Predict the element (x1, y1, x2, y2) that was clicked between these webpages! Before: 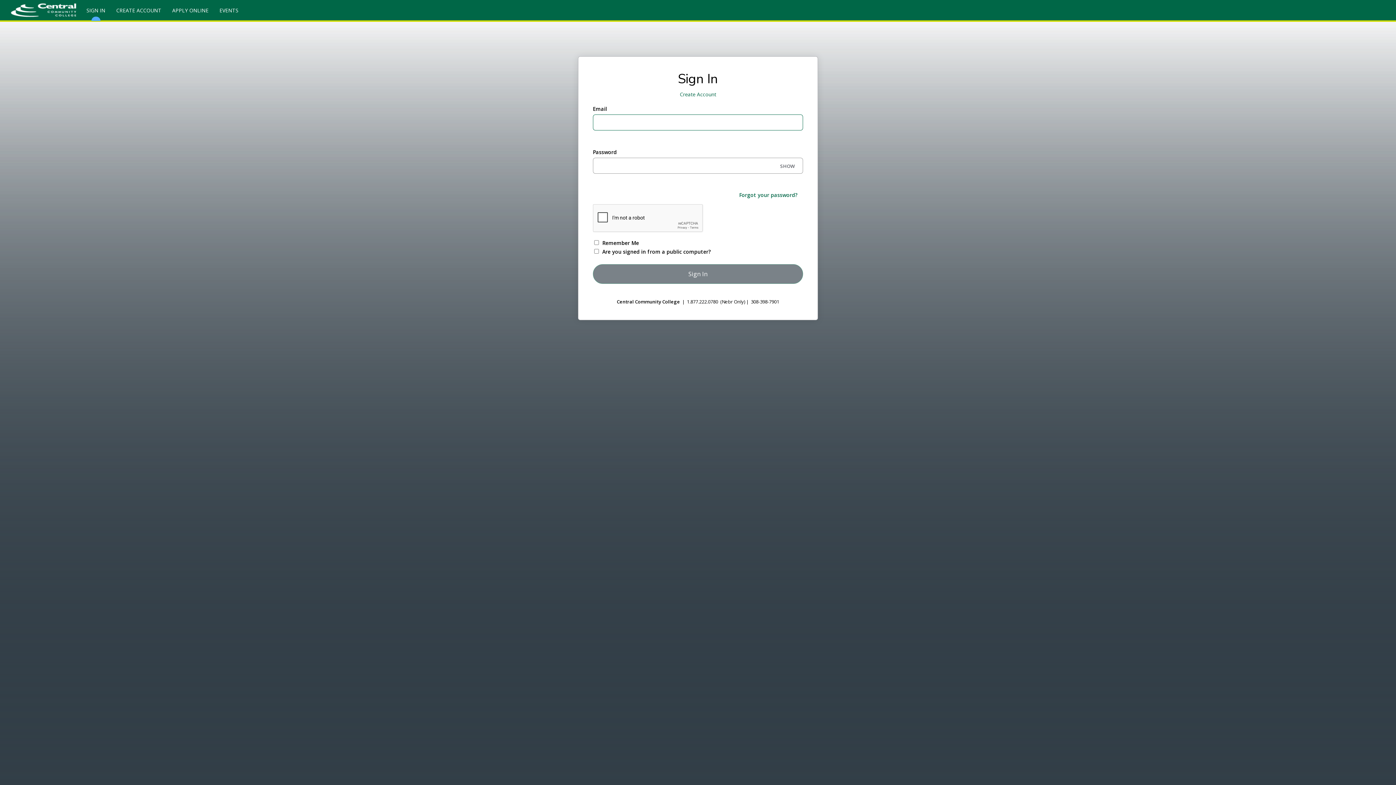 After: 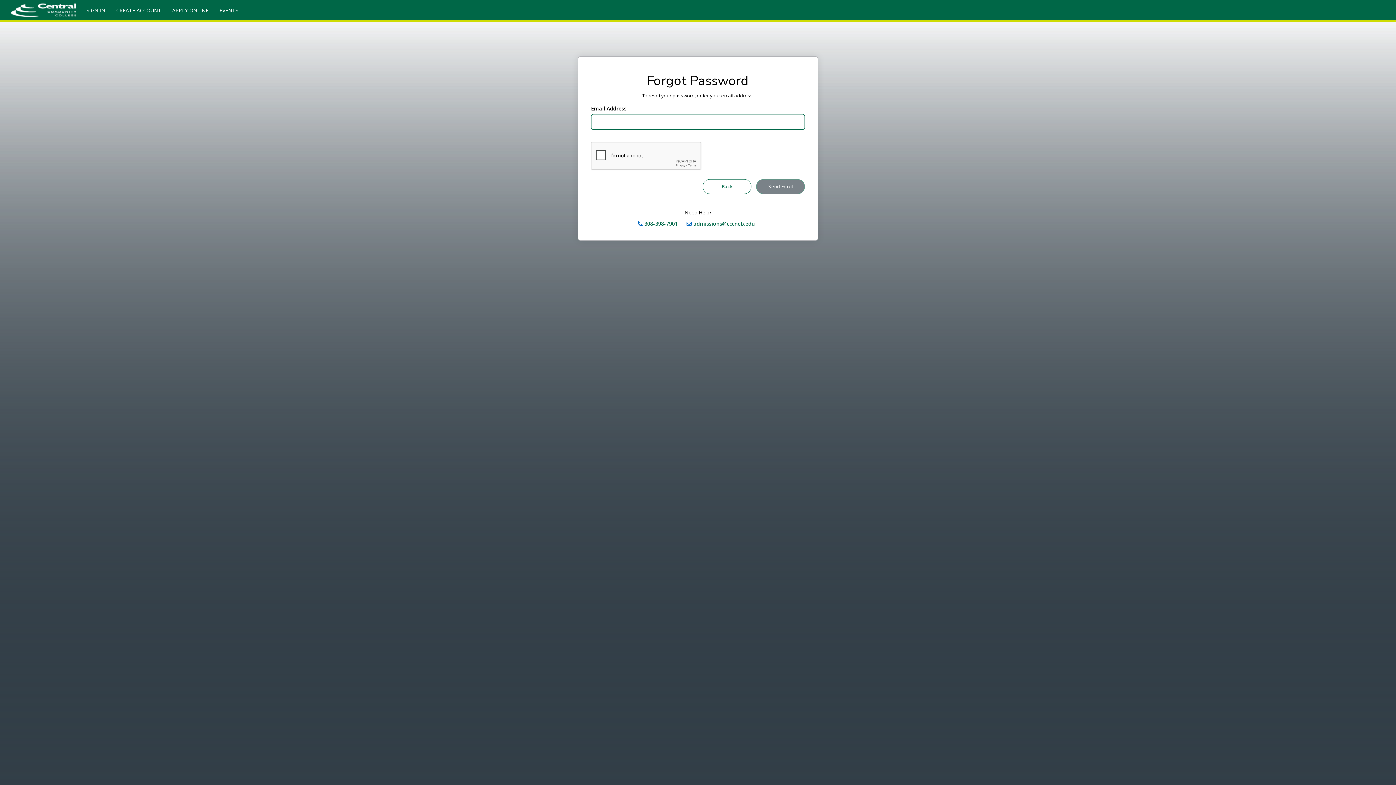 Action: bbox: (593, 185, 803, 204) label: Forgot your password?